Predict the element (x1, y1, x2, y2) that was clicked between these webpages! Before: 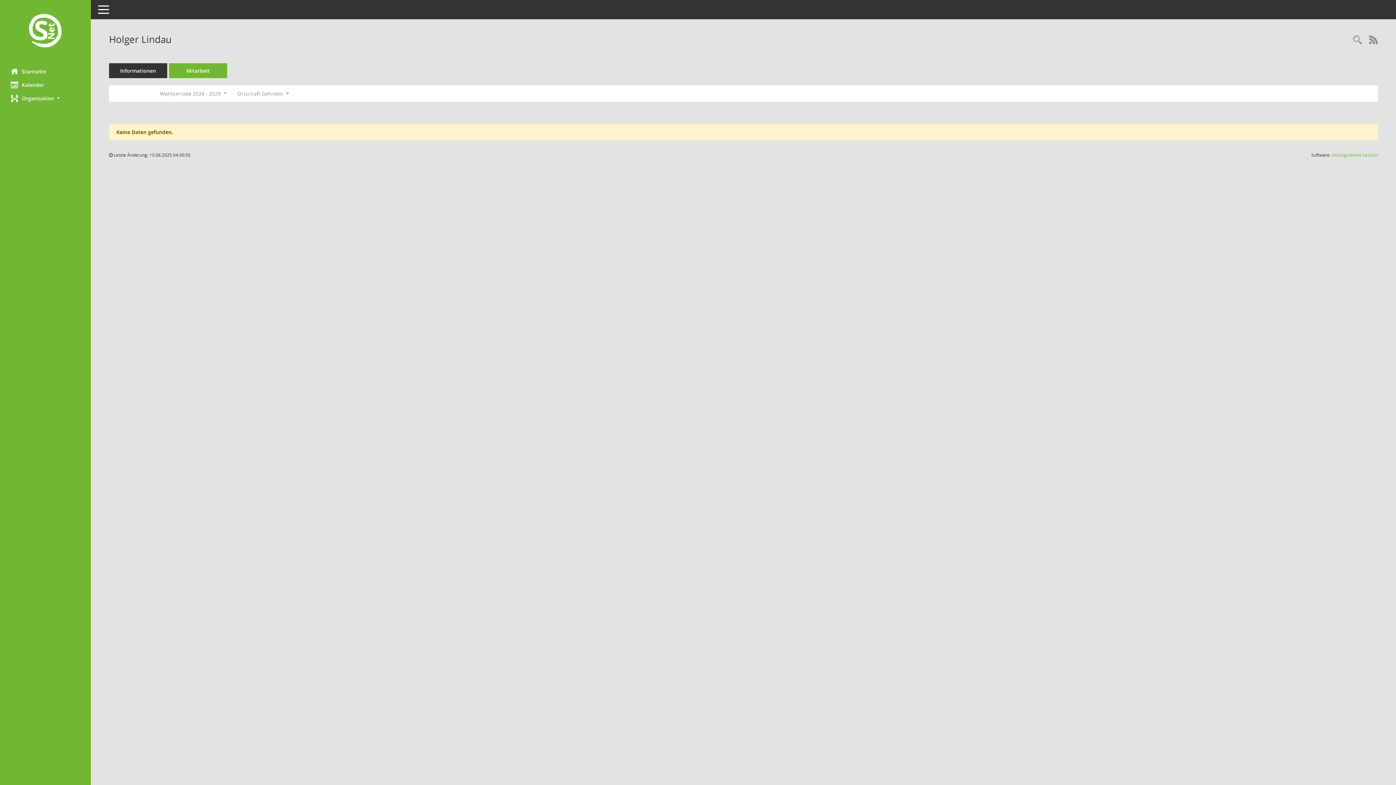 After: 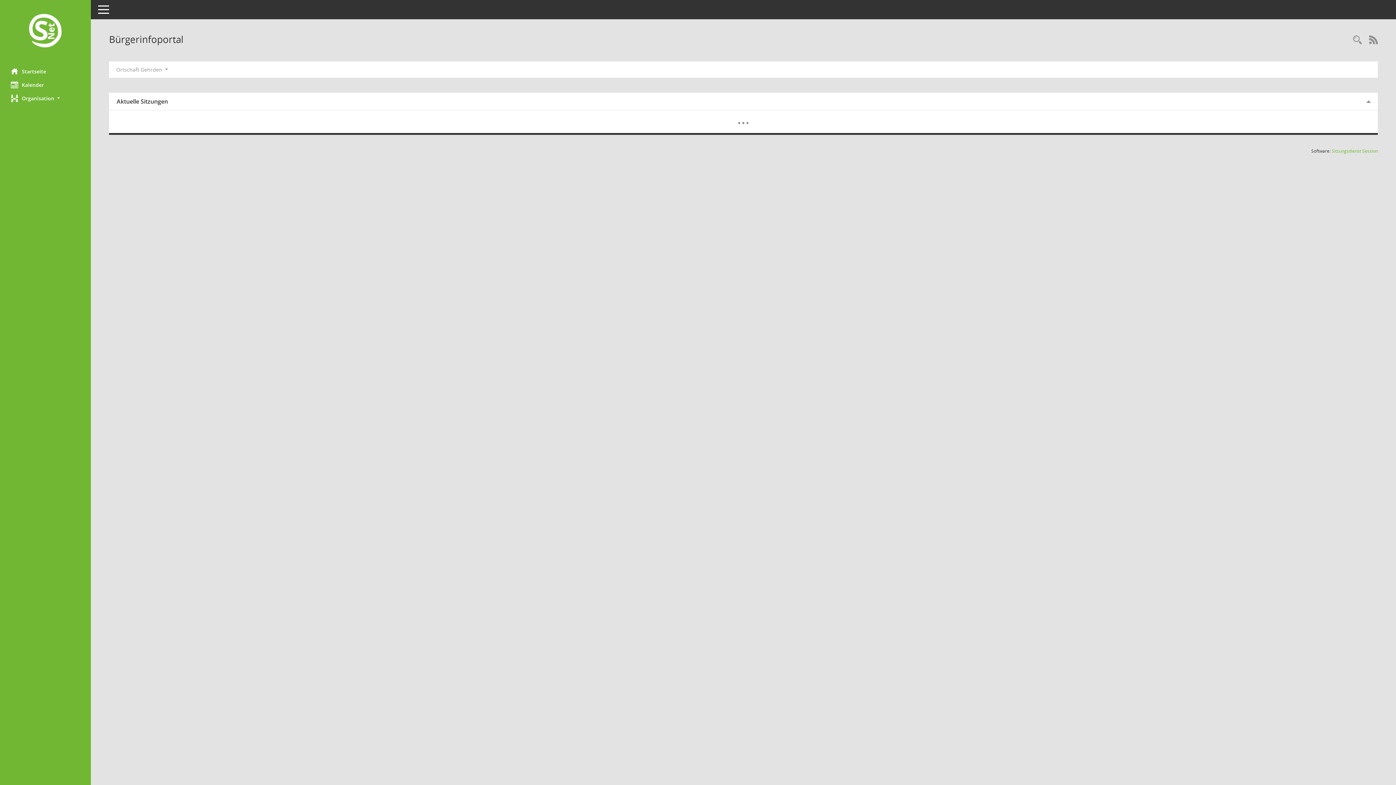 Action: bbox: (0, 12, 90, 50) label: Hier gelangen Sie zur Startseite dieser Webanwendung.